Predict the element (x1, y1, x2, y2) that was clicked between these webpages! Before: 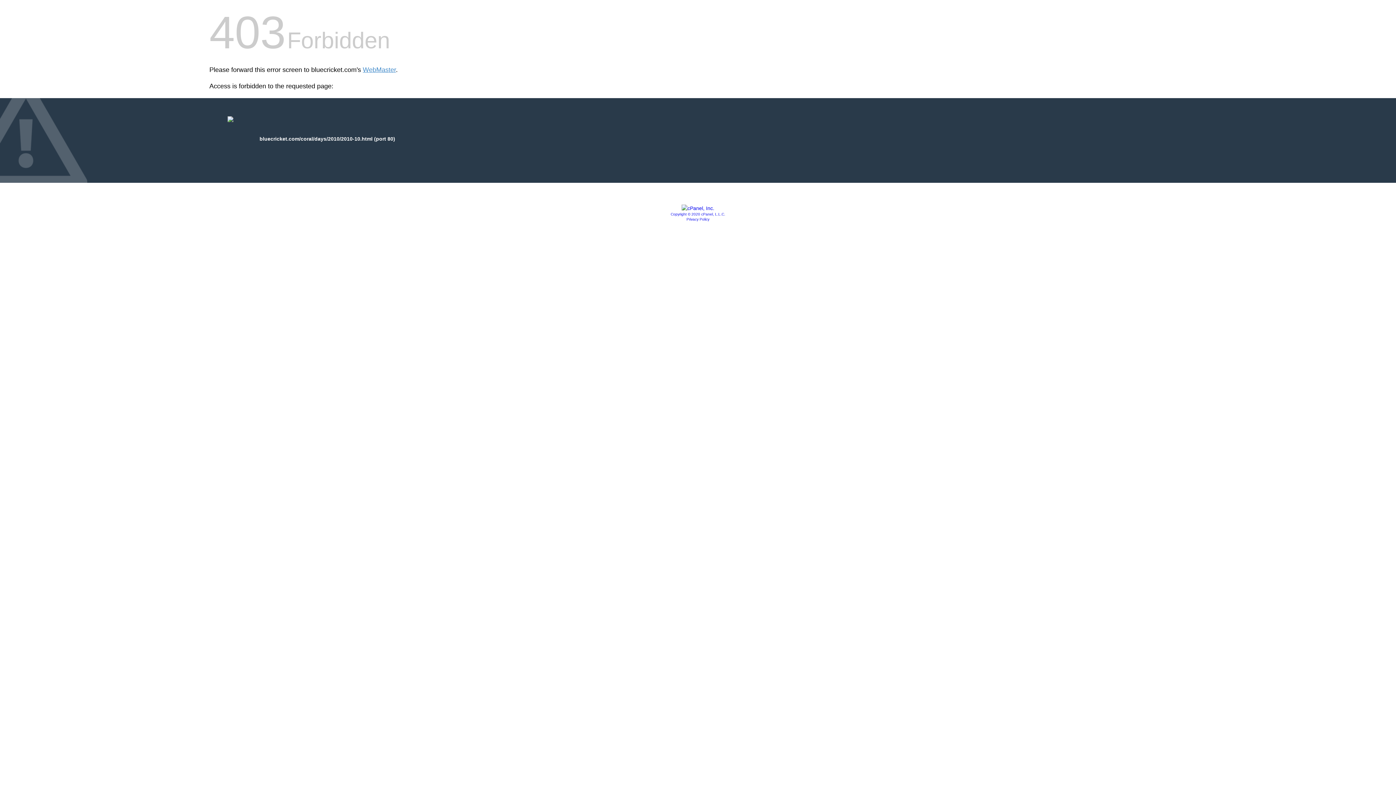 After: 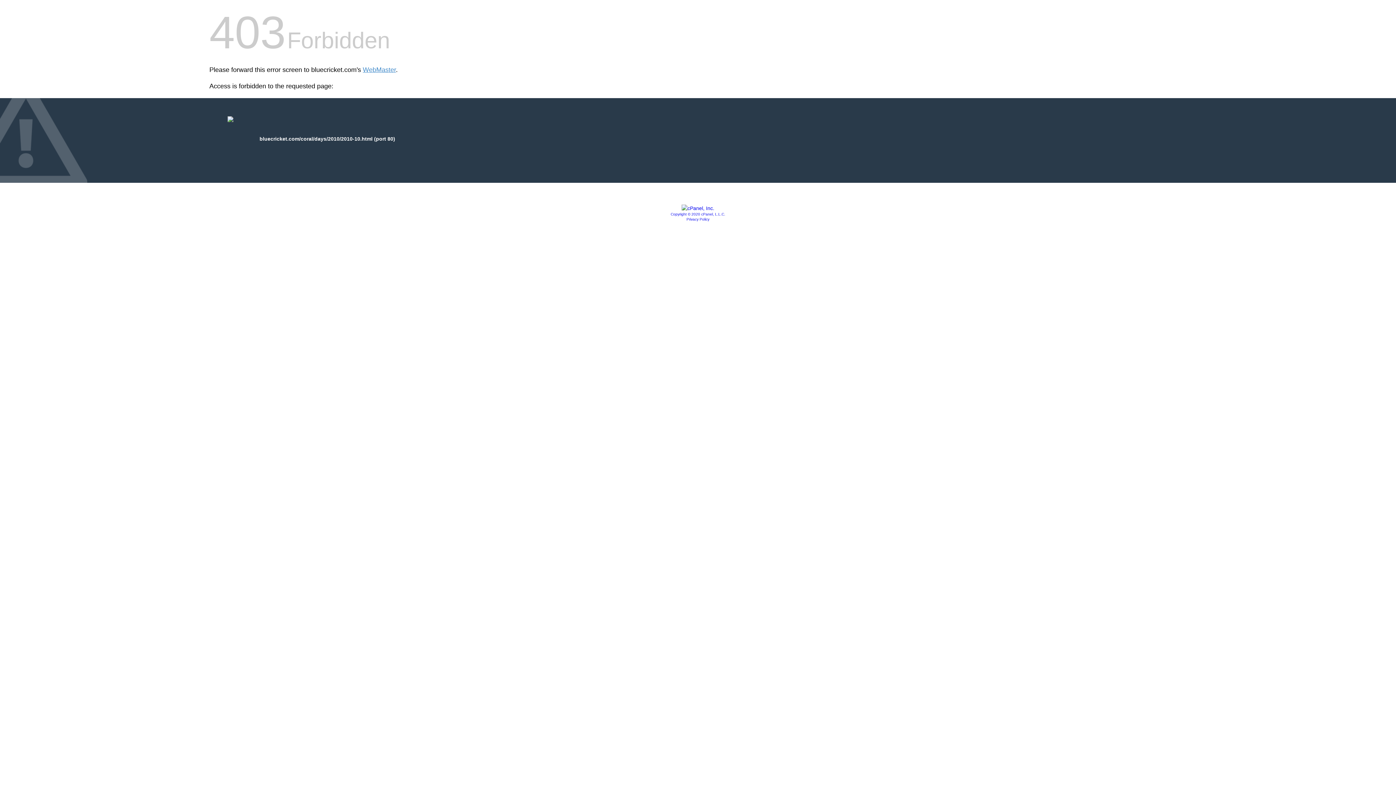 Action: label: Copyright © 2020 cPanel, L.L.C. bbox: (670, 212, 725, 216)